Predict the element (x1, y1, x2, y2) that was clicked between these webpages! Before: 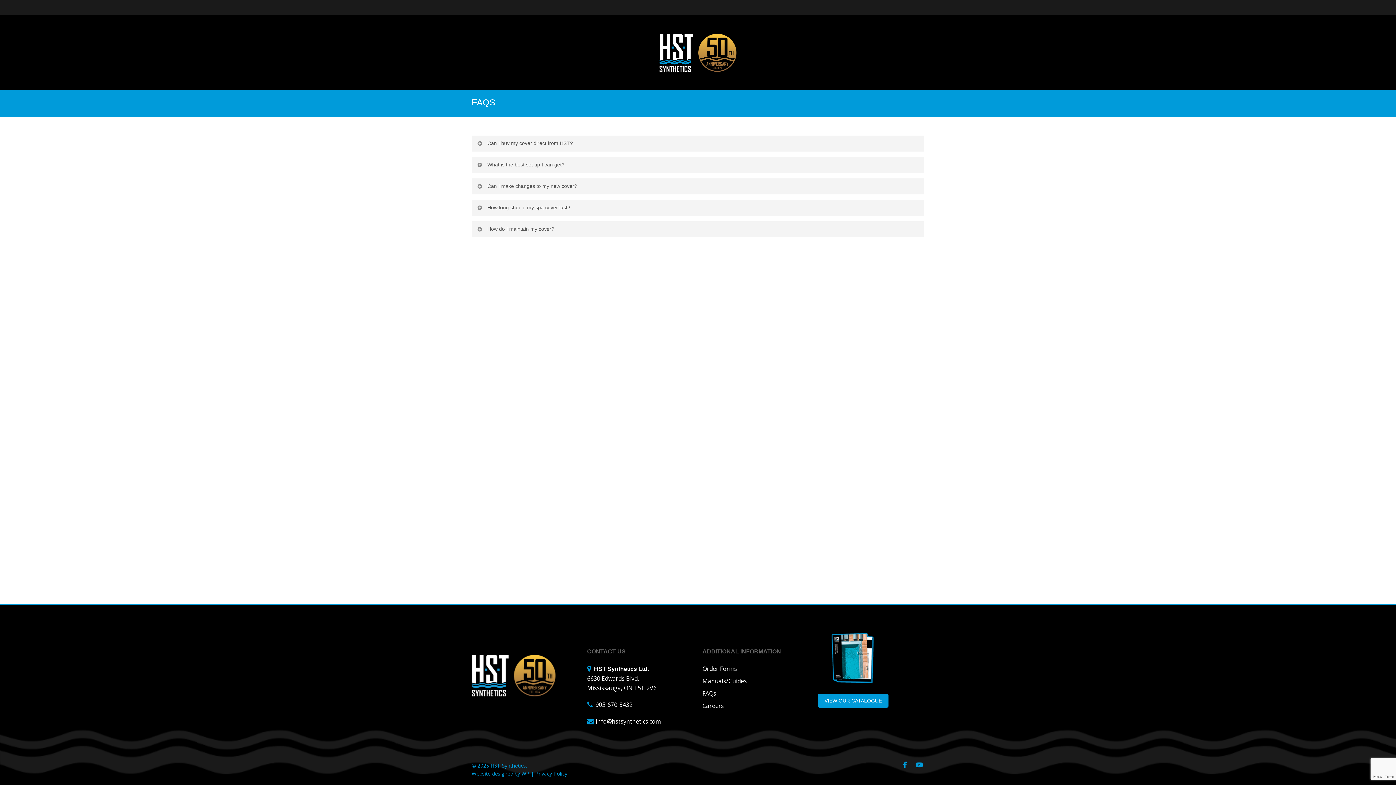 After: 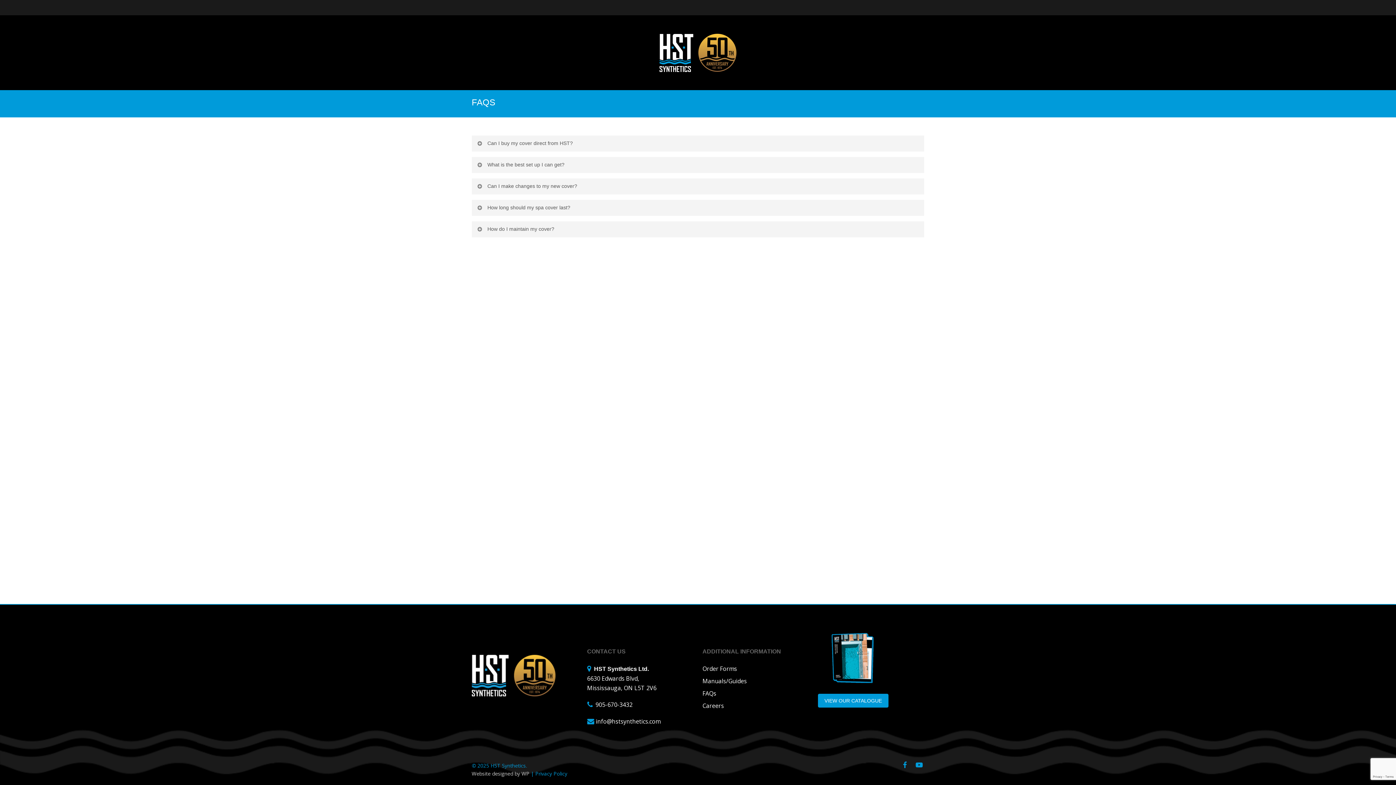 Action: label: Website designed by WP bbox: (471, 770, 529, 777)